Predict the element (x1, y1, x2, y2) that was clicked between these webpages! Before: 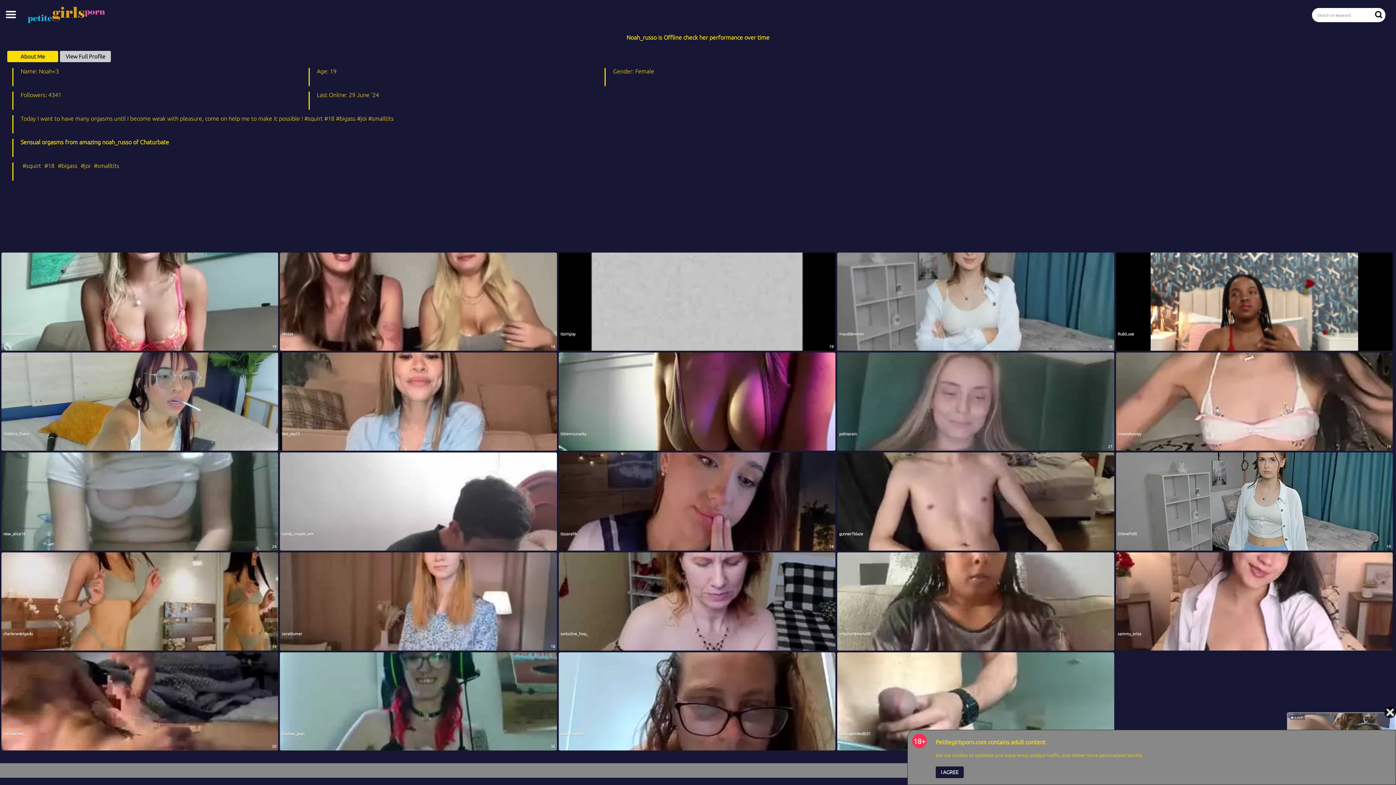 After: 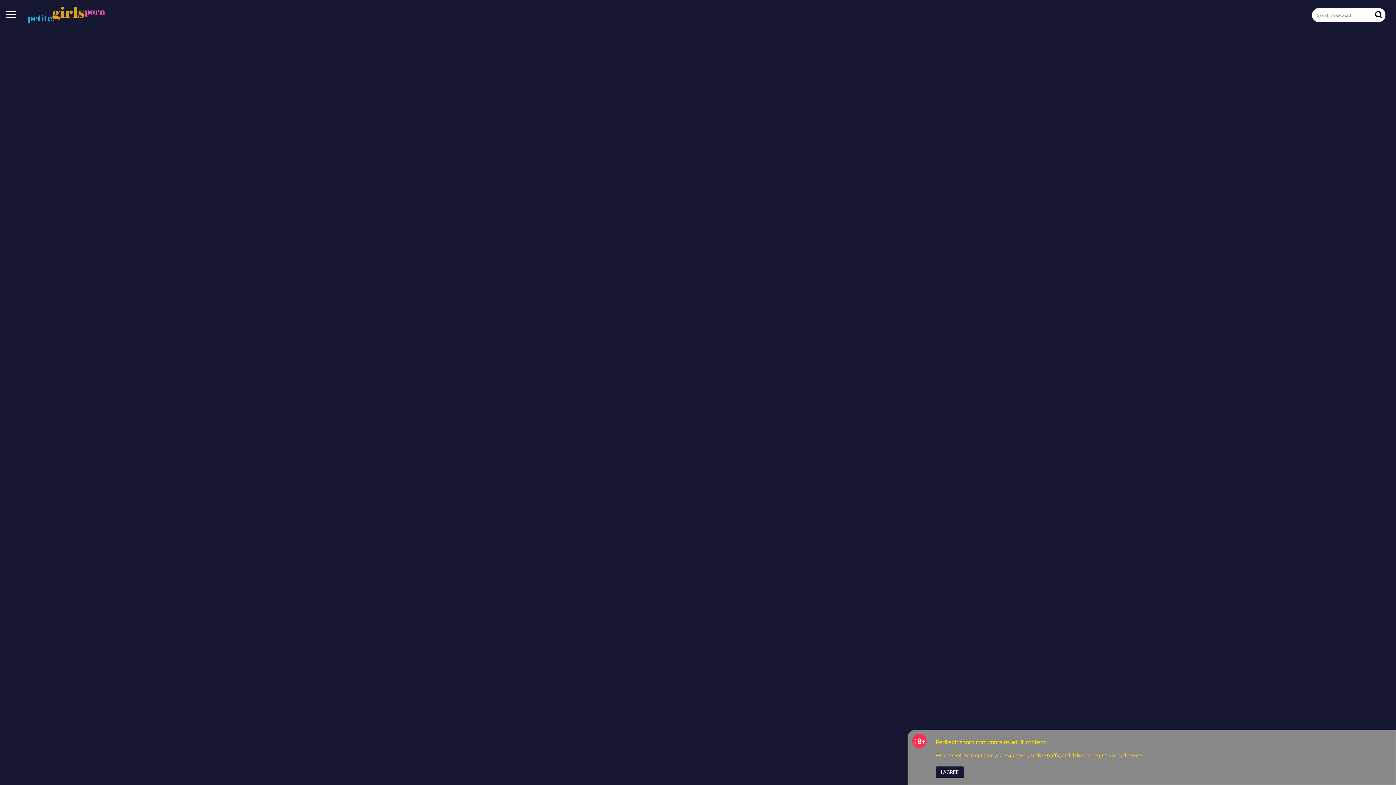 Action: bbox: (837, 552, 1114, 650)